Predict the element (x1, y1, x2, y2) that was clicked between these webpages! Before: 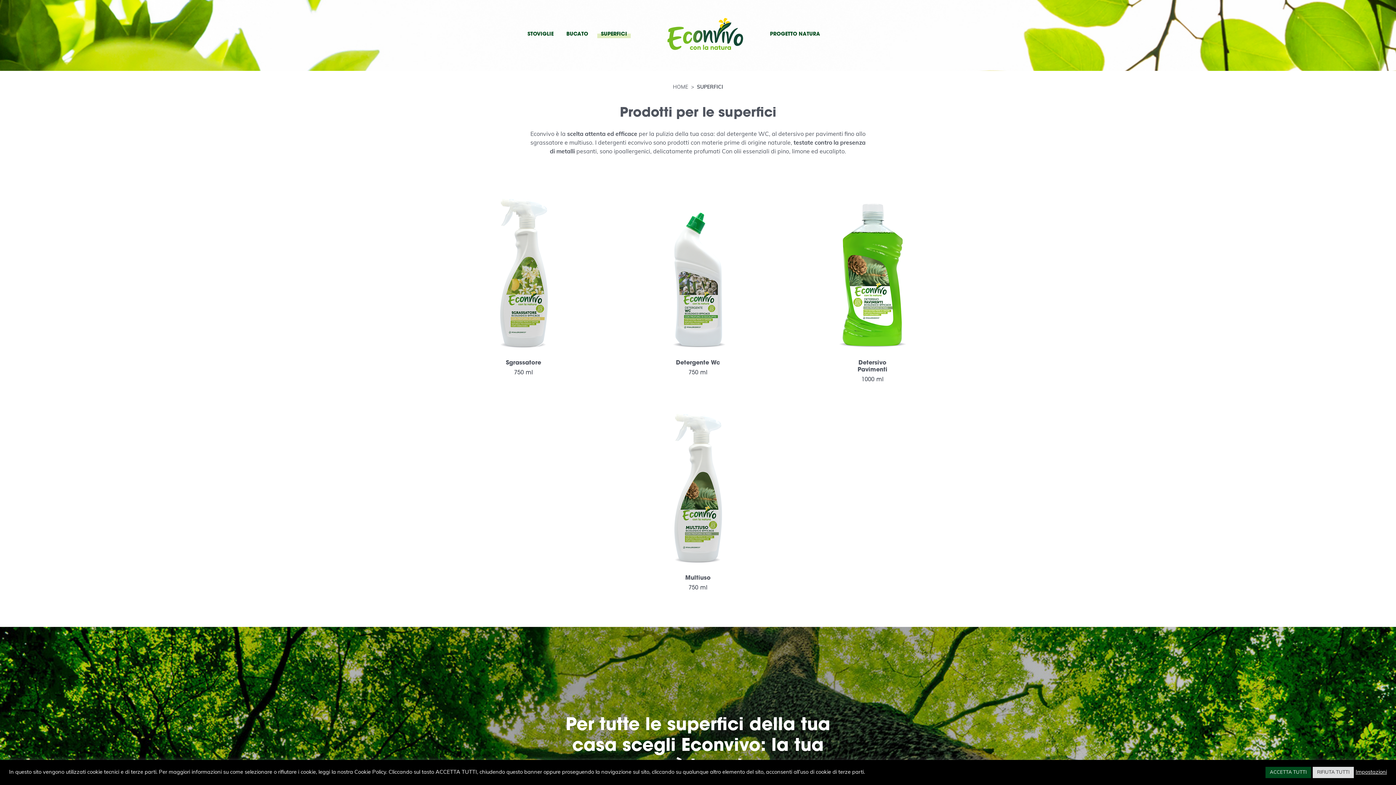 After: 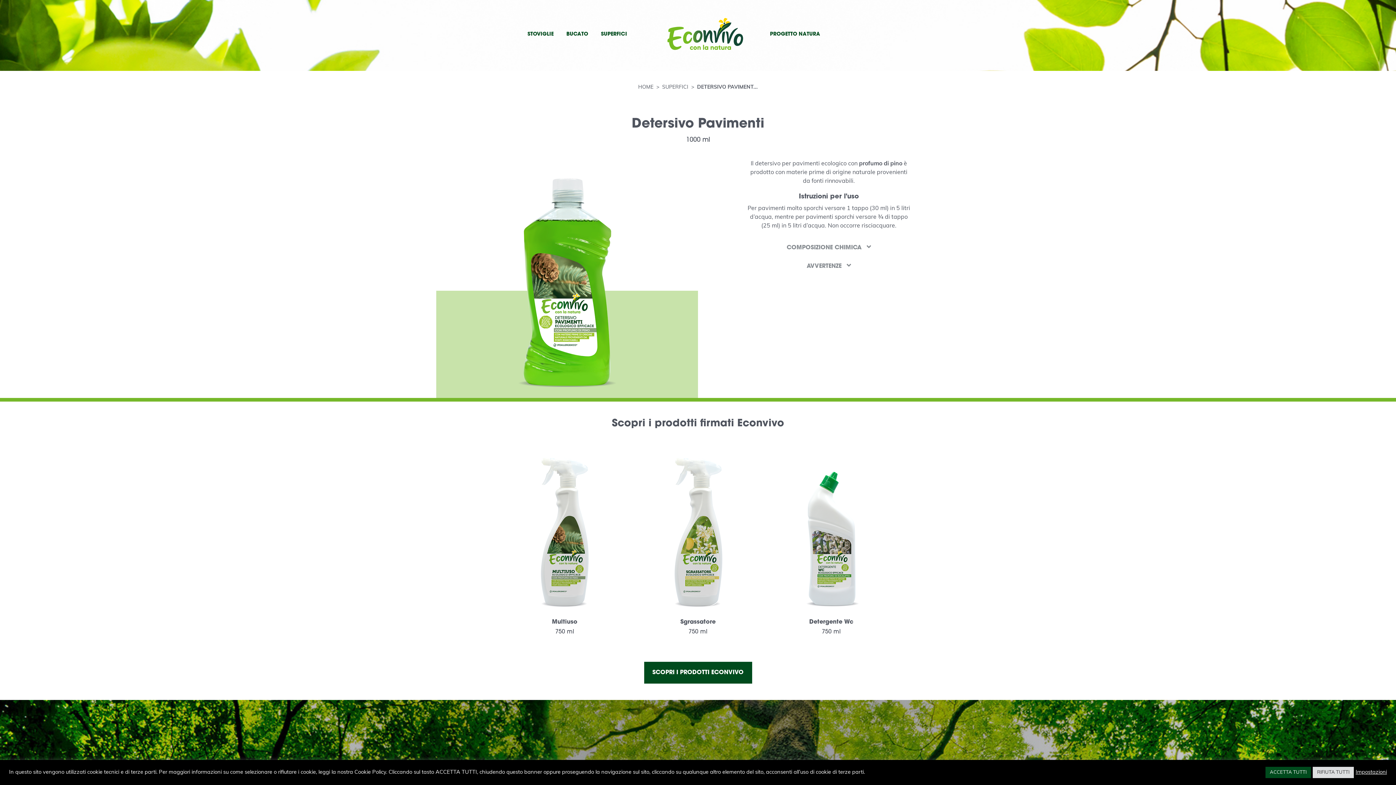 Action: label: Detersivo Pavimenti
1000 ml

Scopri di più bbox: (829, 187, 916, 402)